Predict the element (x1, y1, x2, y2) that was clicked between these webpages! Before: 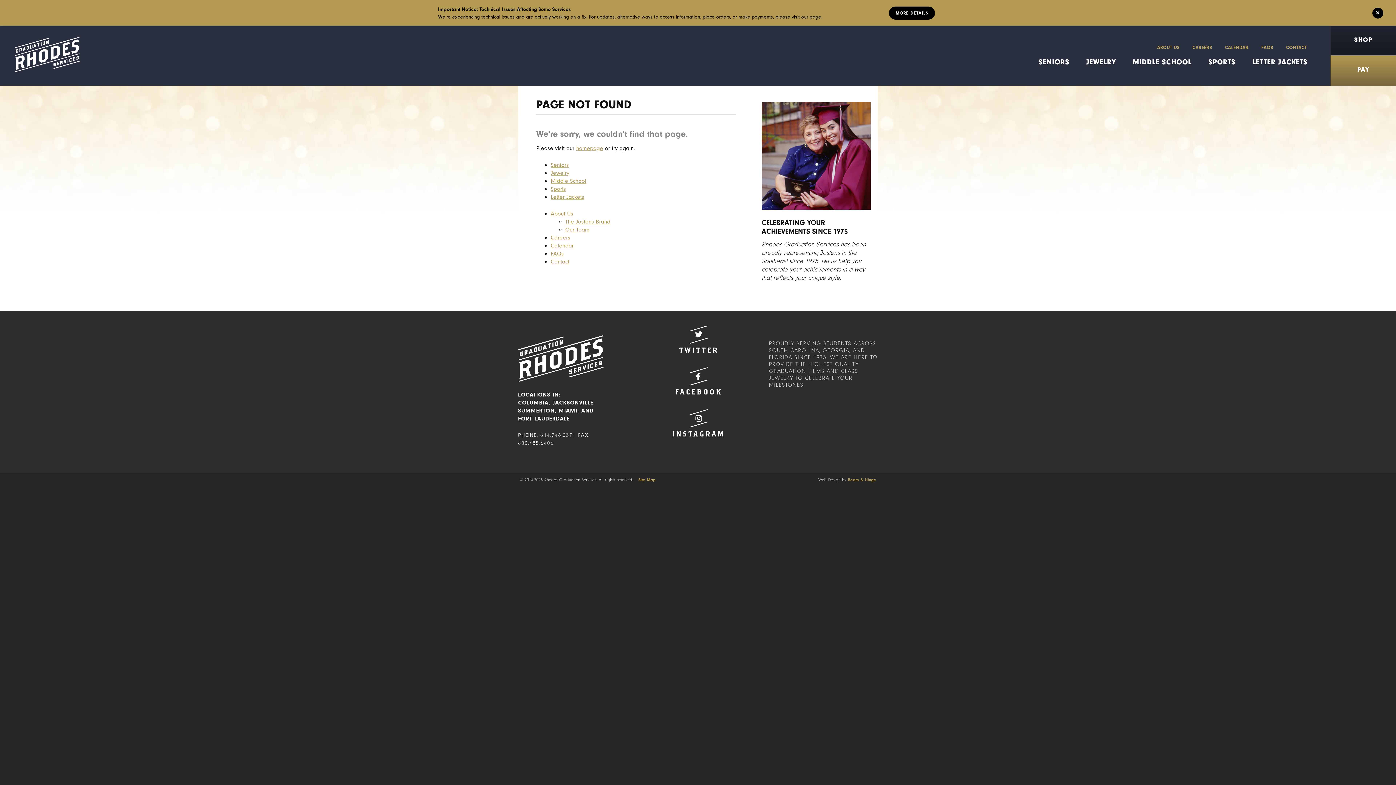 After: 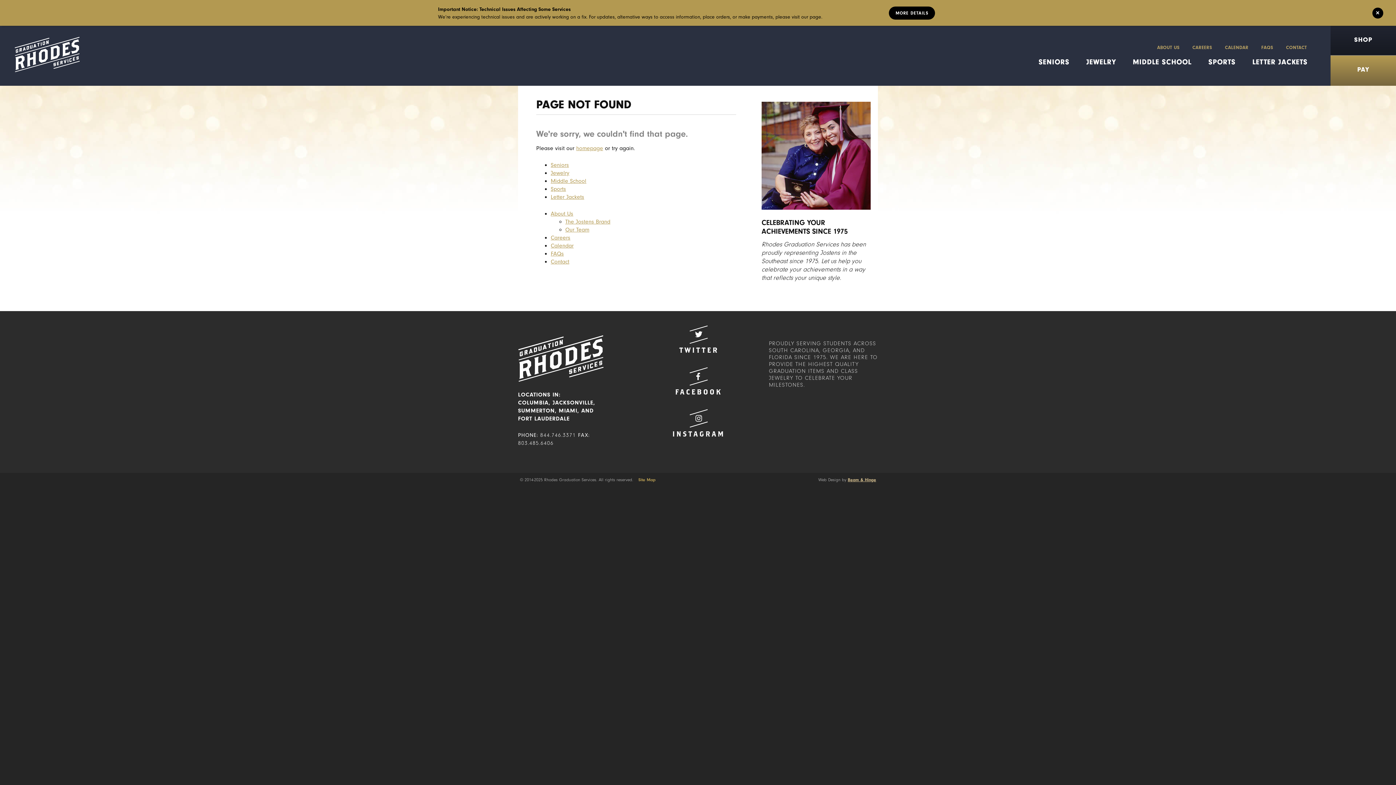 Action: bbox: (818, 476, 876, 483) label: Web Design by Beam & Hinge